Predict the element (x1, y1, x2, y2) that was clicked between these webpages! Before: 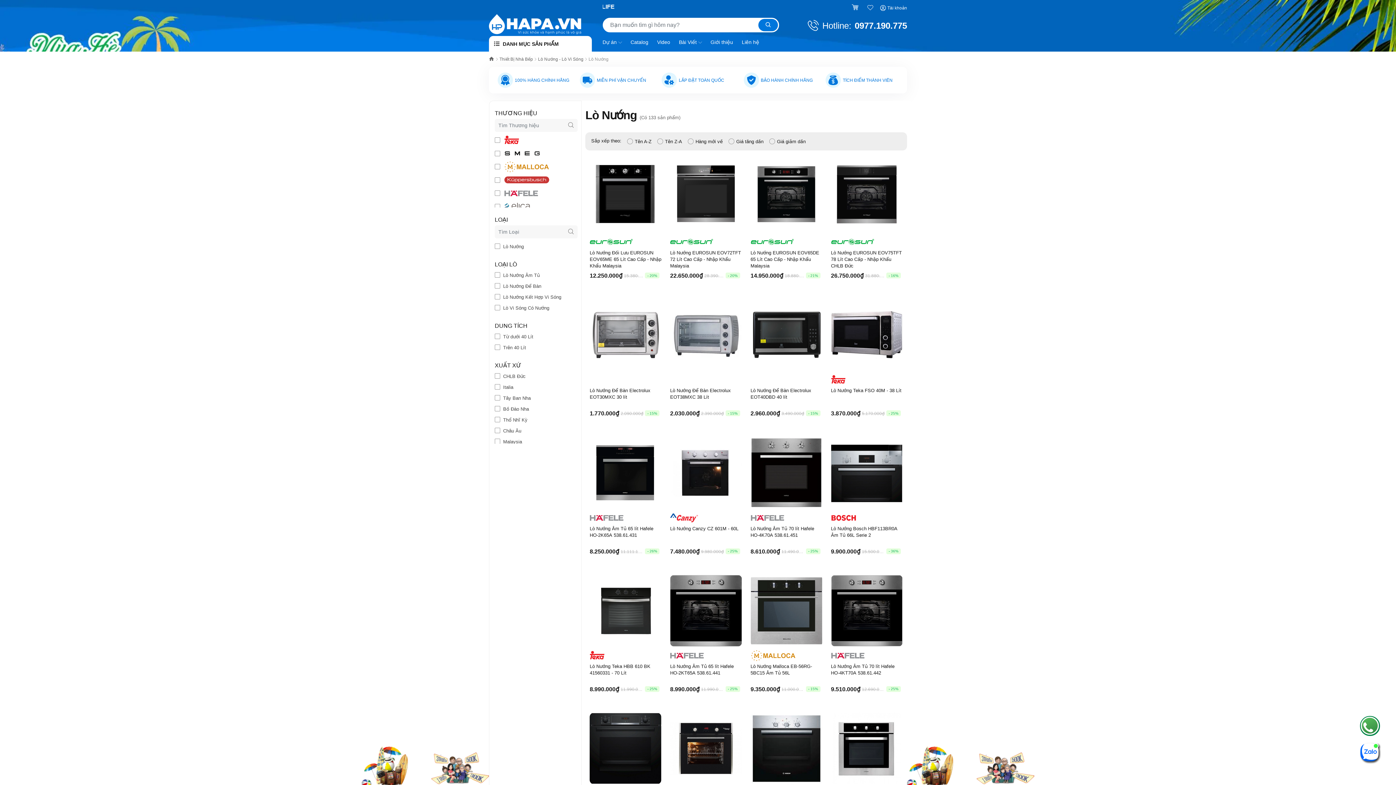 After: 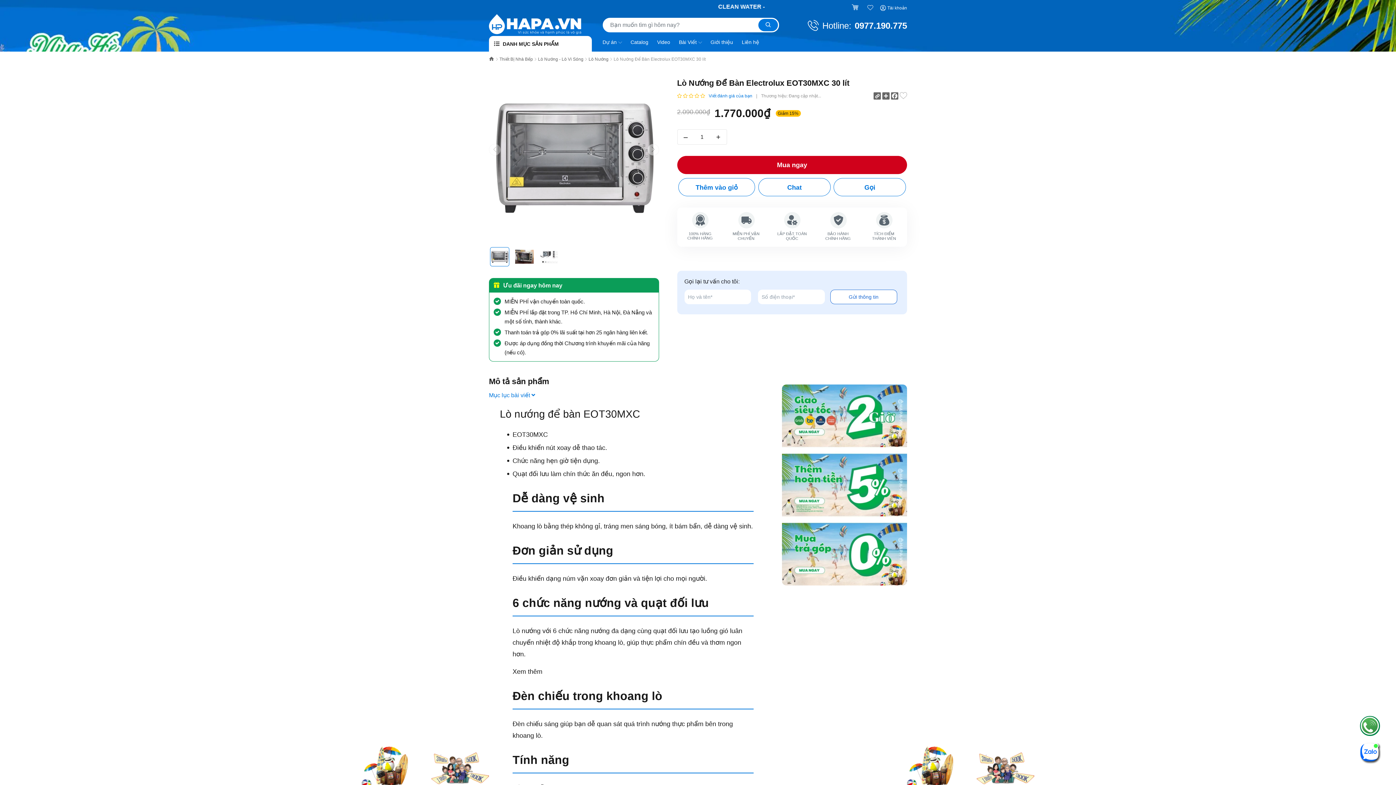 Action: bbox: (589, 299, 661, 371)